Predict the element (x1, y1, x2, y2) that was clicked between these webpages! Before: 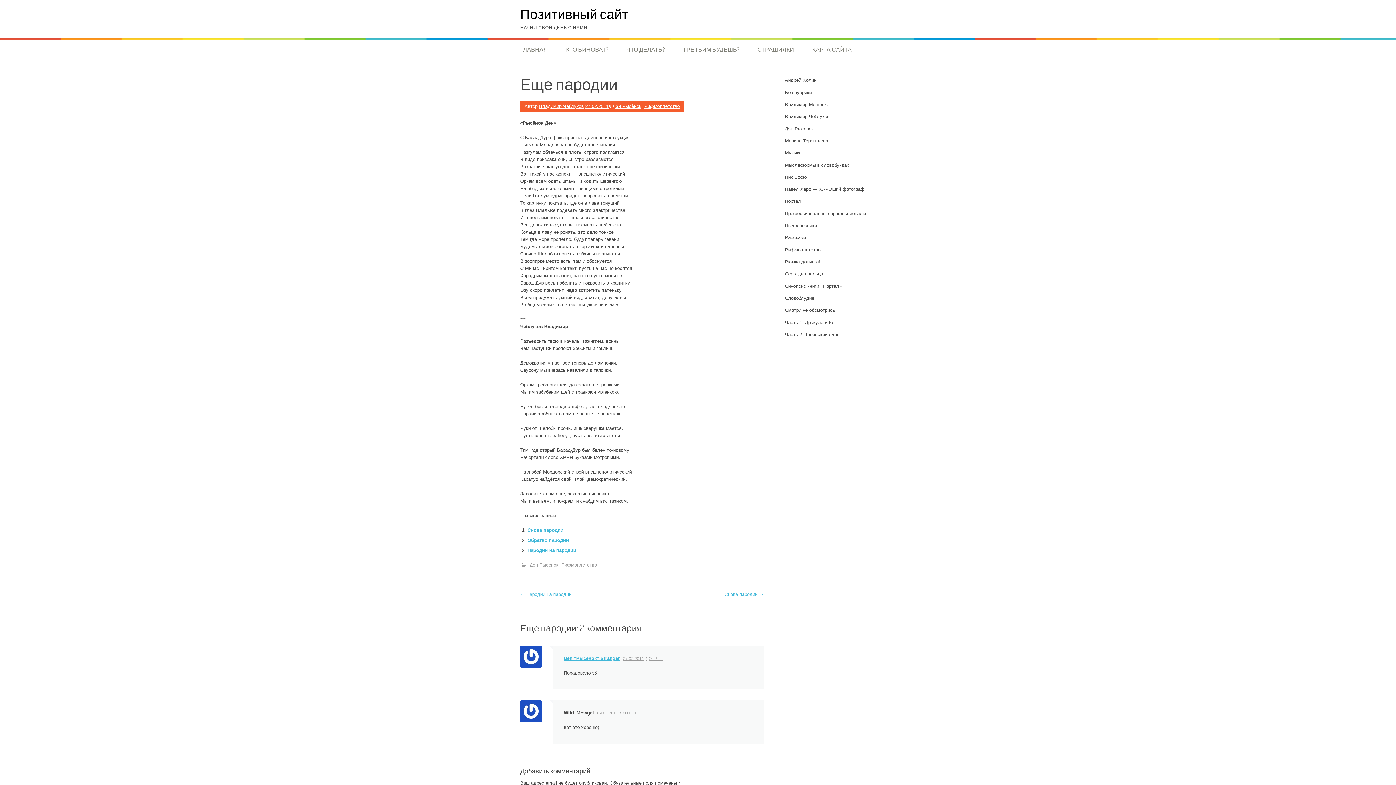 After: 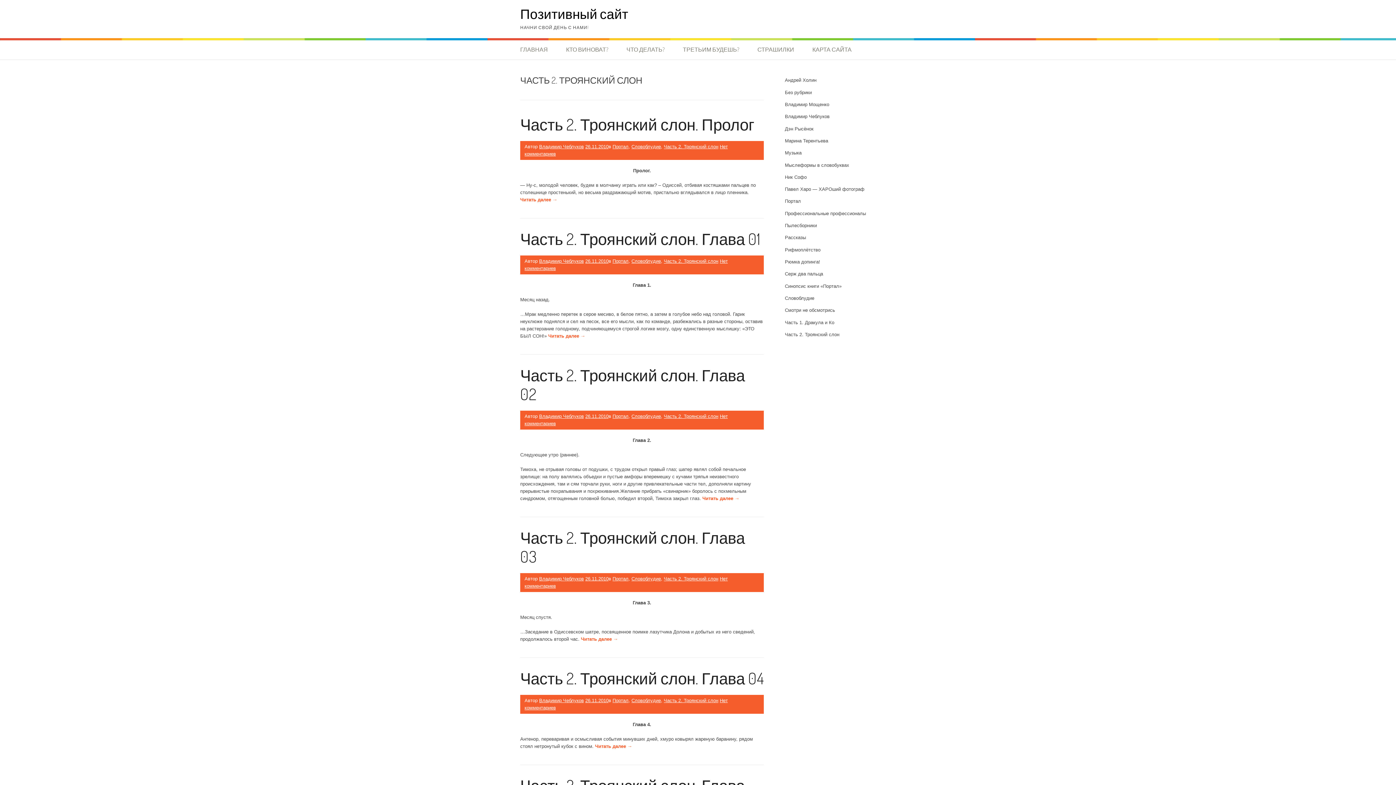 Action: bbox: (785, 331, 839, 337) label: Часть 2. Троянский слон